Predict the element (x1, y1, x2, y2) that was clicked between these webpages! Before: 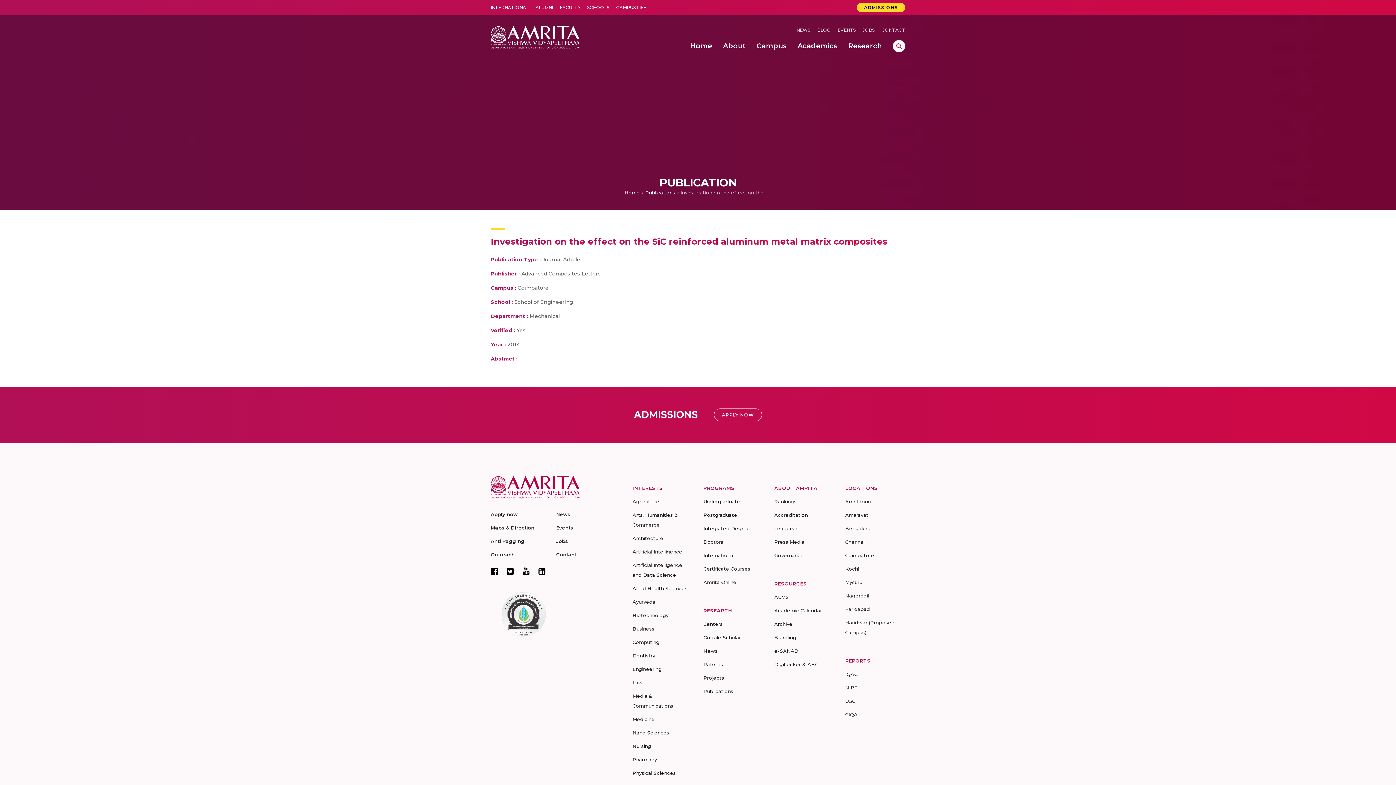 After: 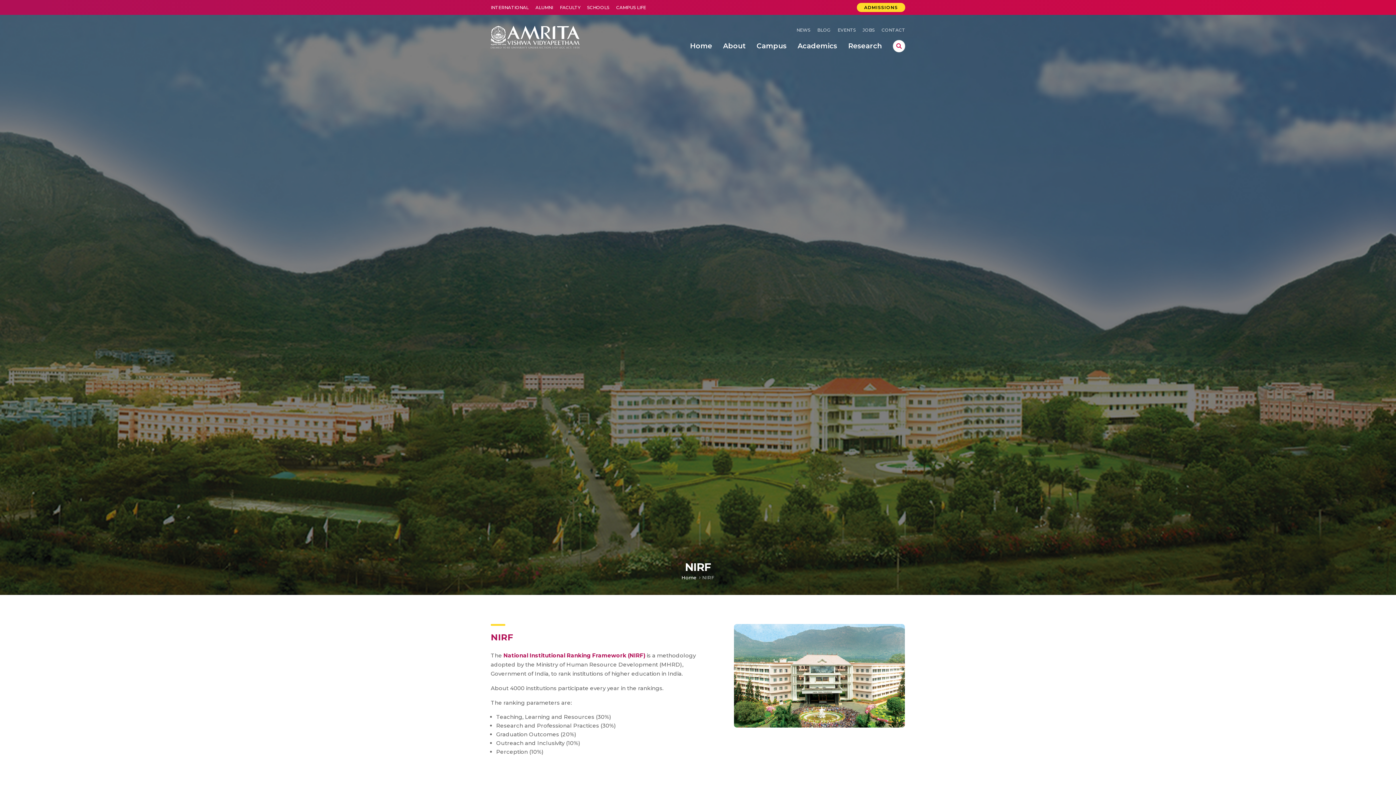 Action: label: NIRF bbox: (845, 685, 857, 691)